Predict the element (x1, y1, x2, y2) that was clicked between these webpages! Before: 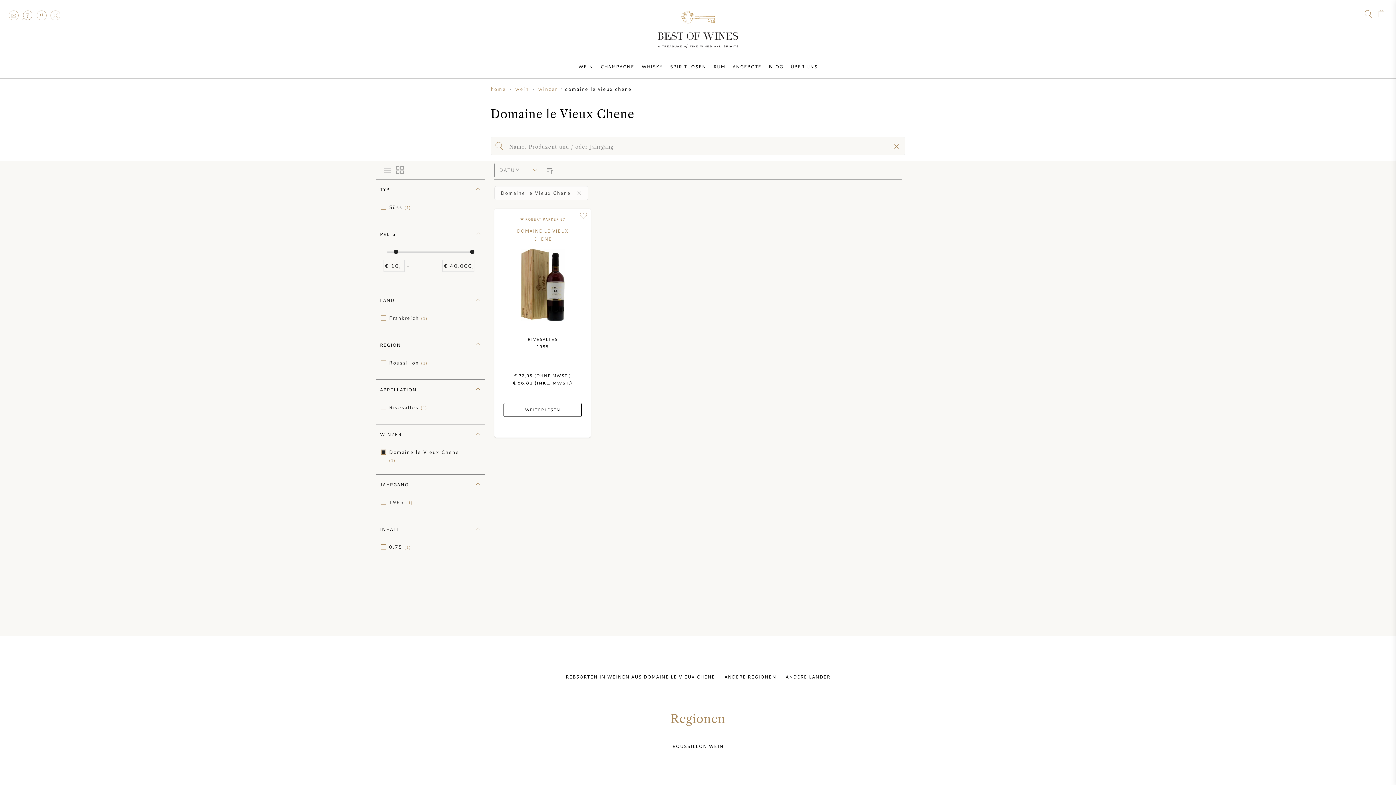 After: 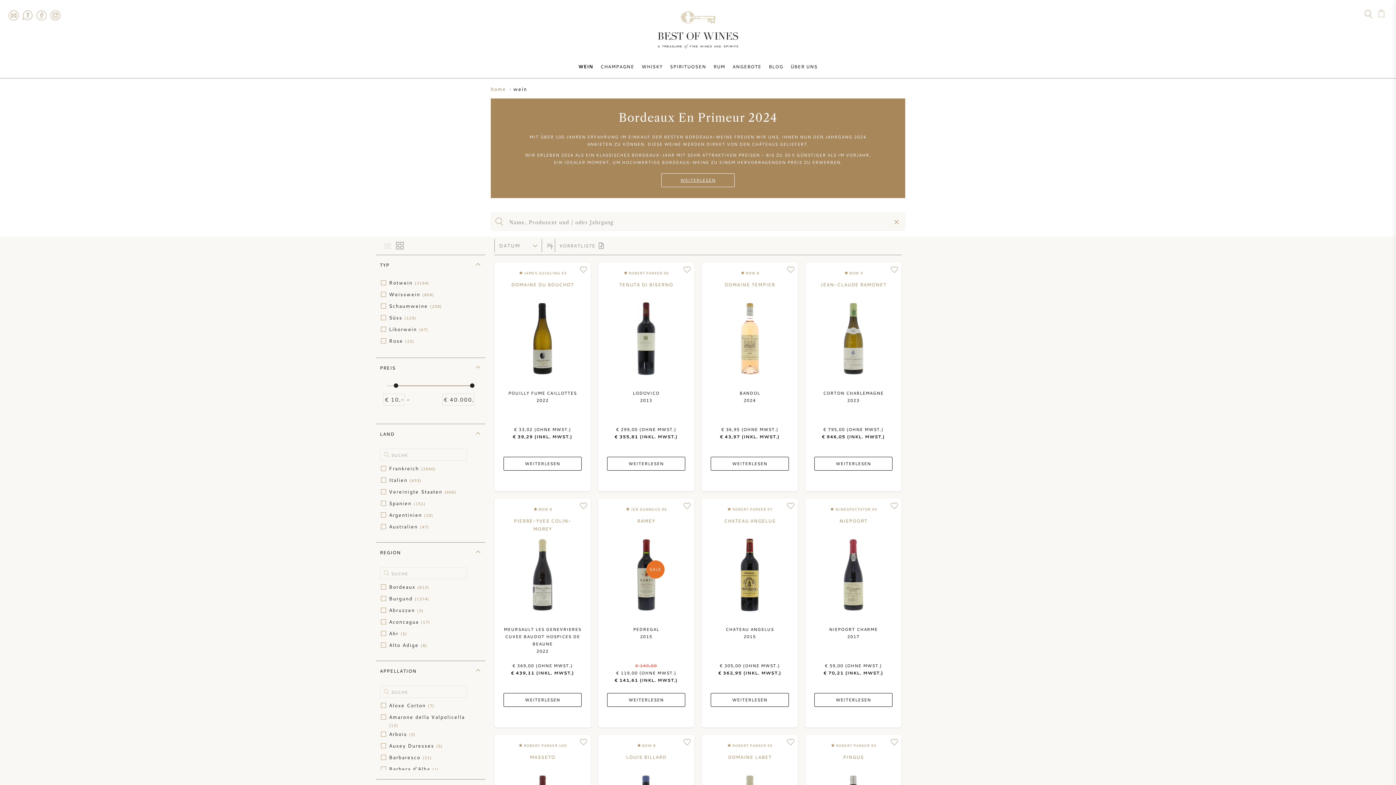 Action: label: wein bbox: (513, 85, 530, 92)